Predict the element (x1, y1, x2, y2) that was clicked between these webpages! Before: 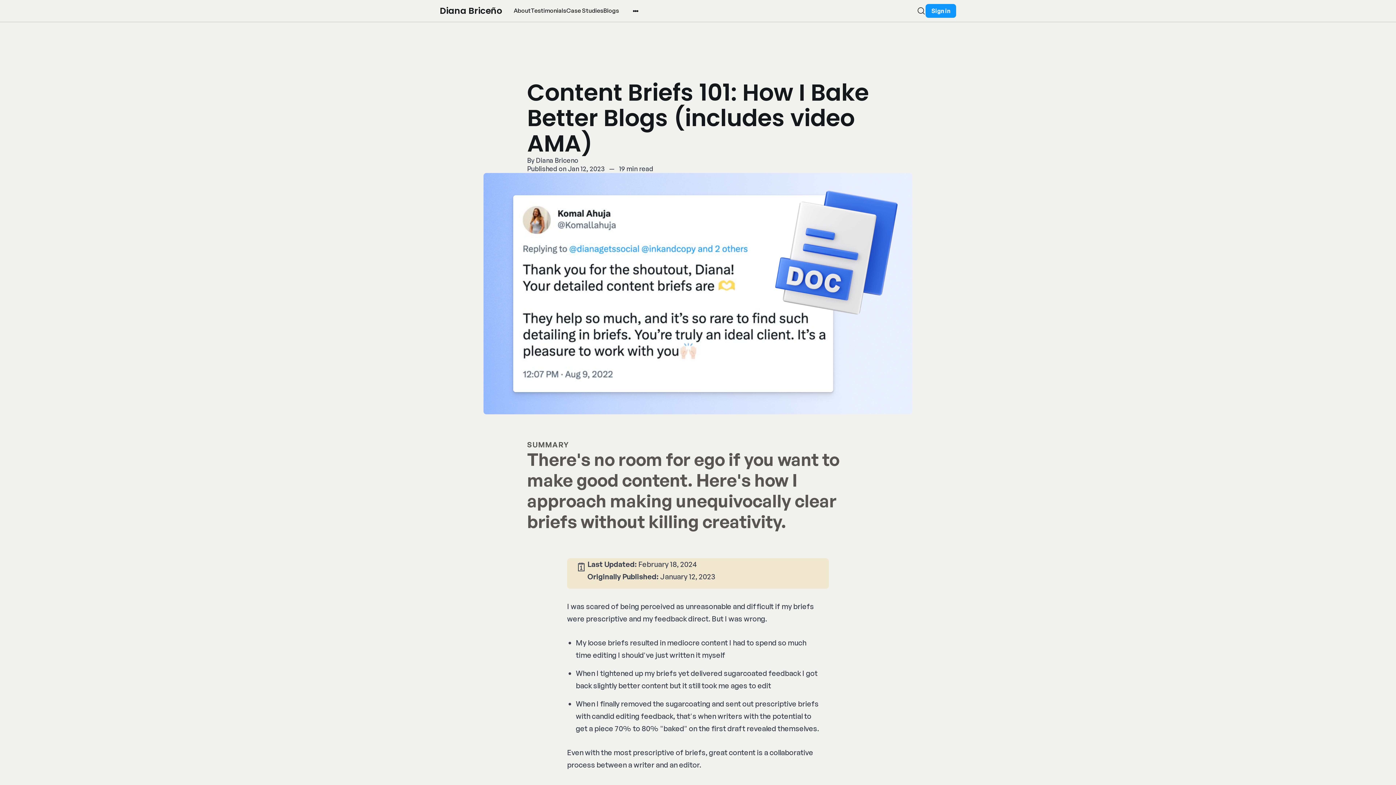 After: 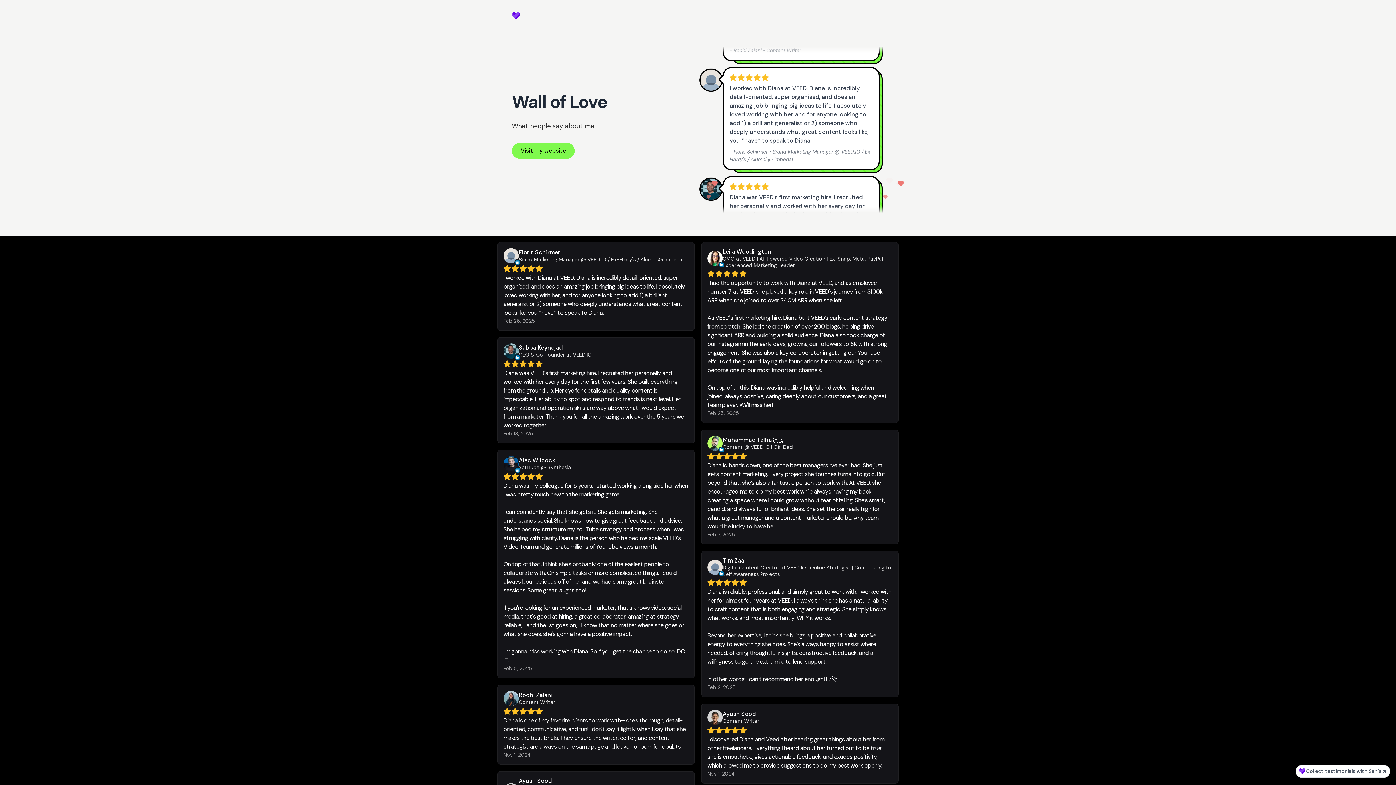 Action: bbox: (530, 6, 566, 14) label: Testimonials